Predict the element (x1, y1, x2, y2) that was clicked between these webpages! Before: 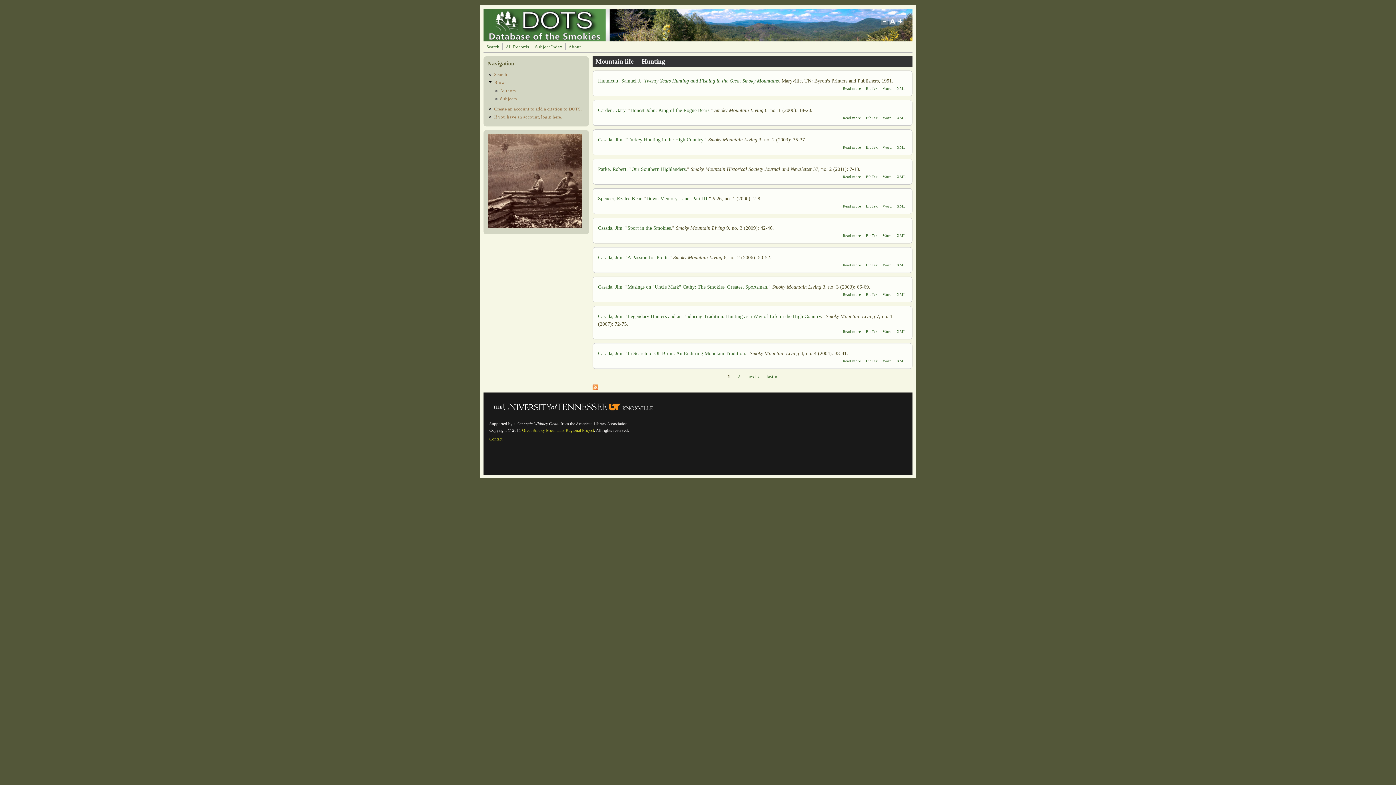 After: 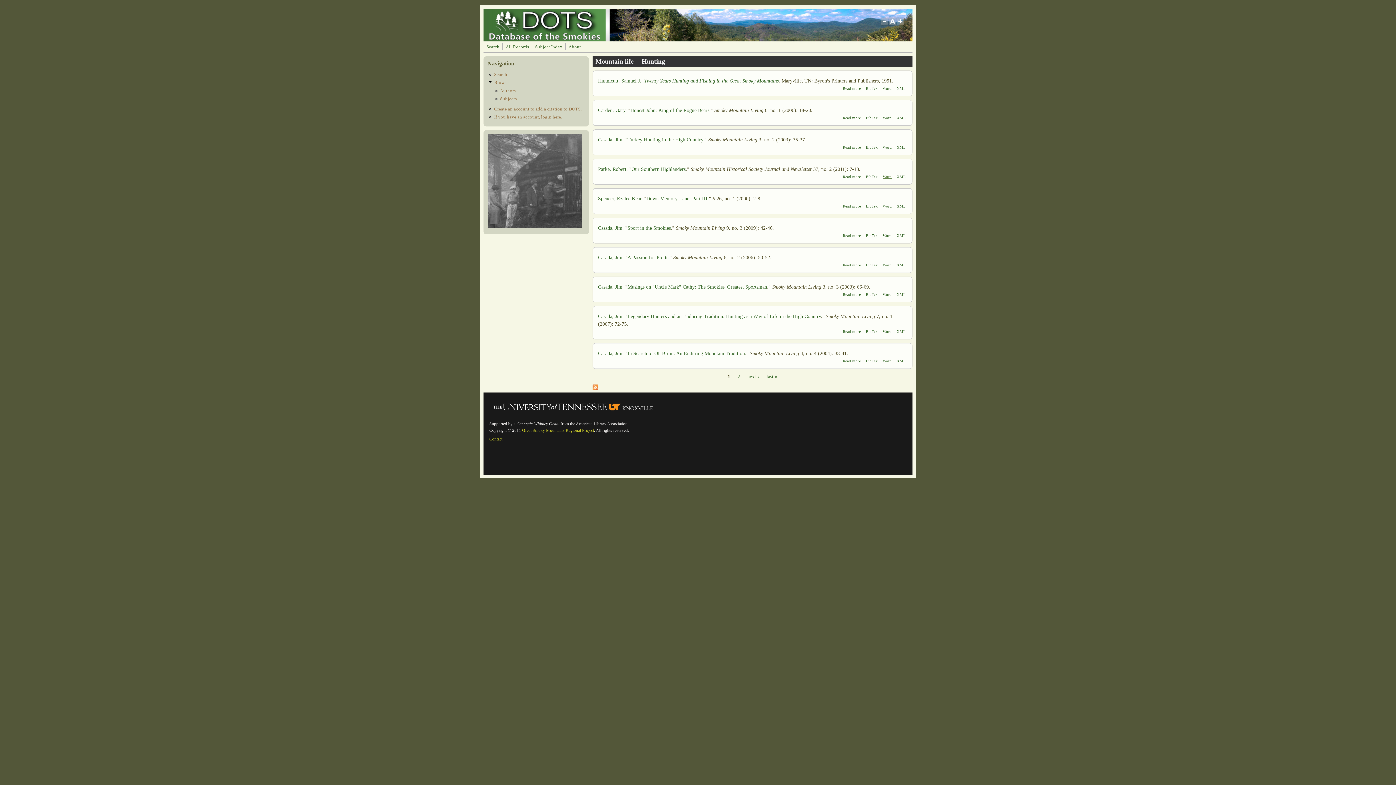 Action: bbox: (883, 174, 892, 178) label: Word